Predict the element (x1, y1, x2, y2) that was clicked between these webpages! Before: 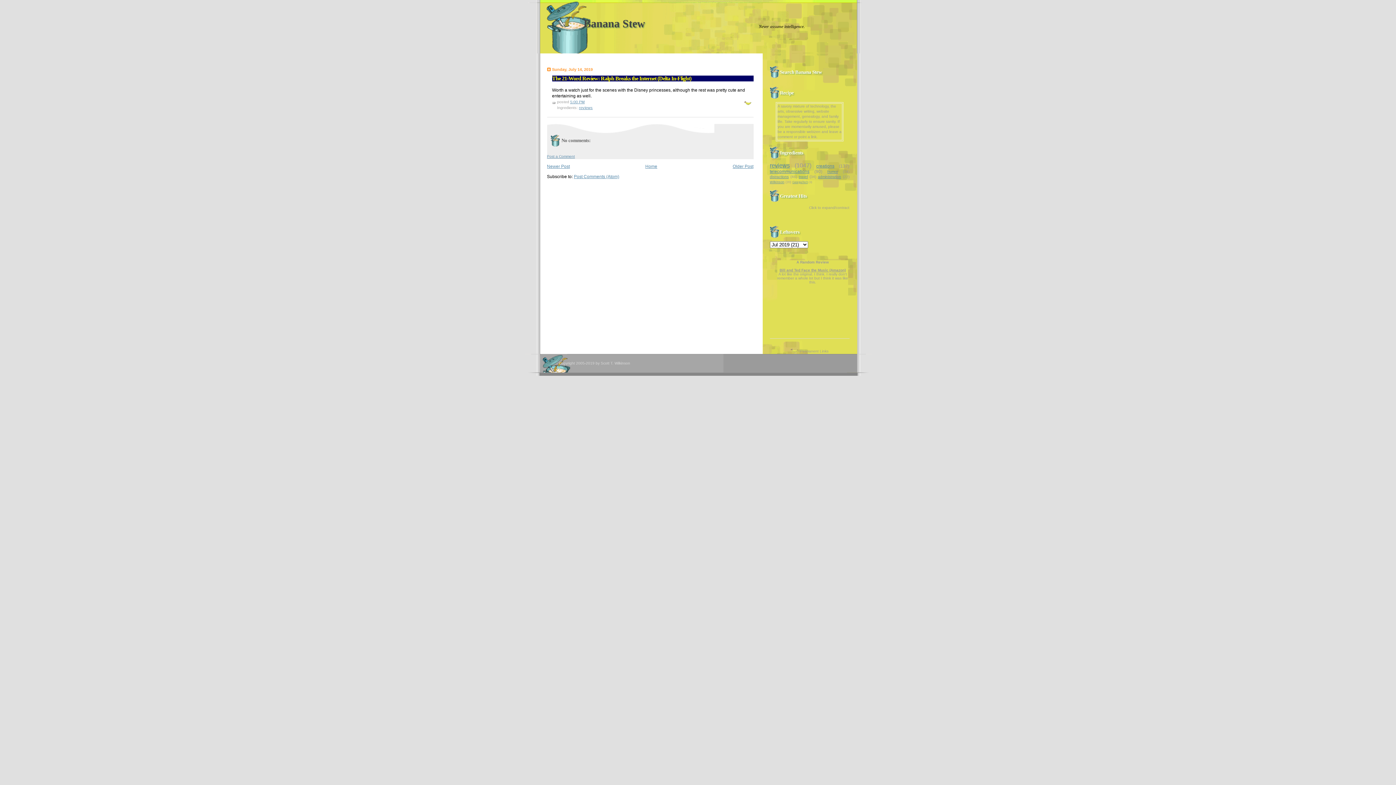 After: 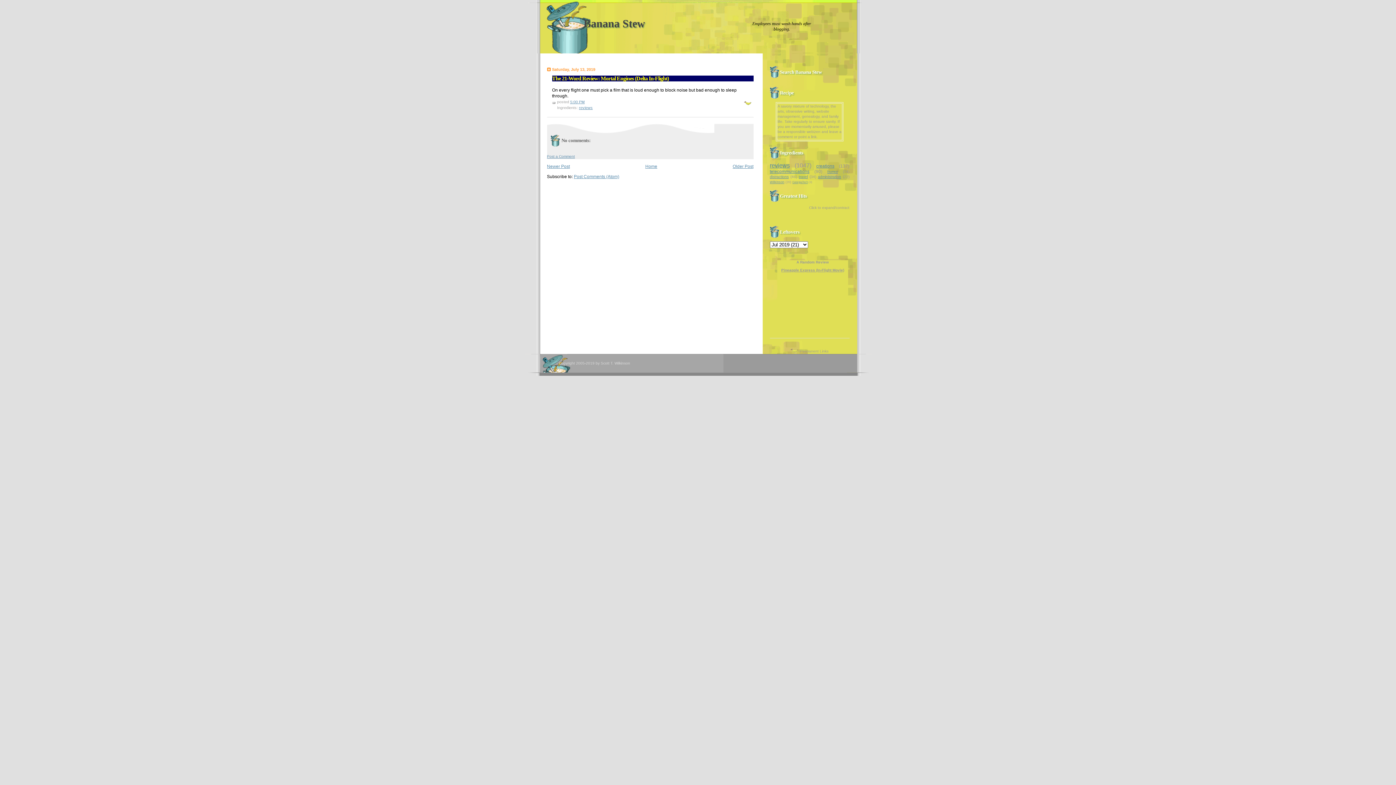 Action: label: Older Post bbox: (732, 163, 753, 168)